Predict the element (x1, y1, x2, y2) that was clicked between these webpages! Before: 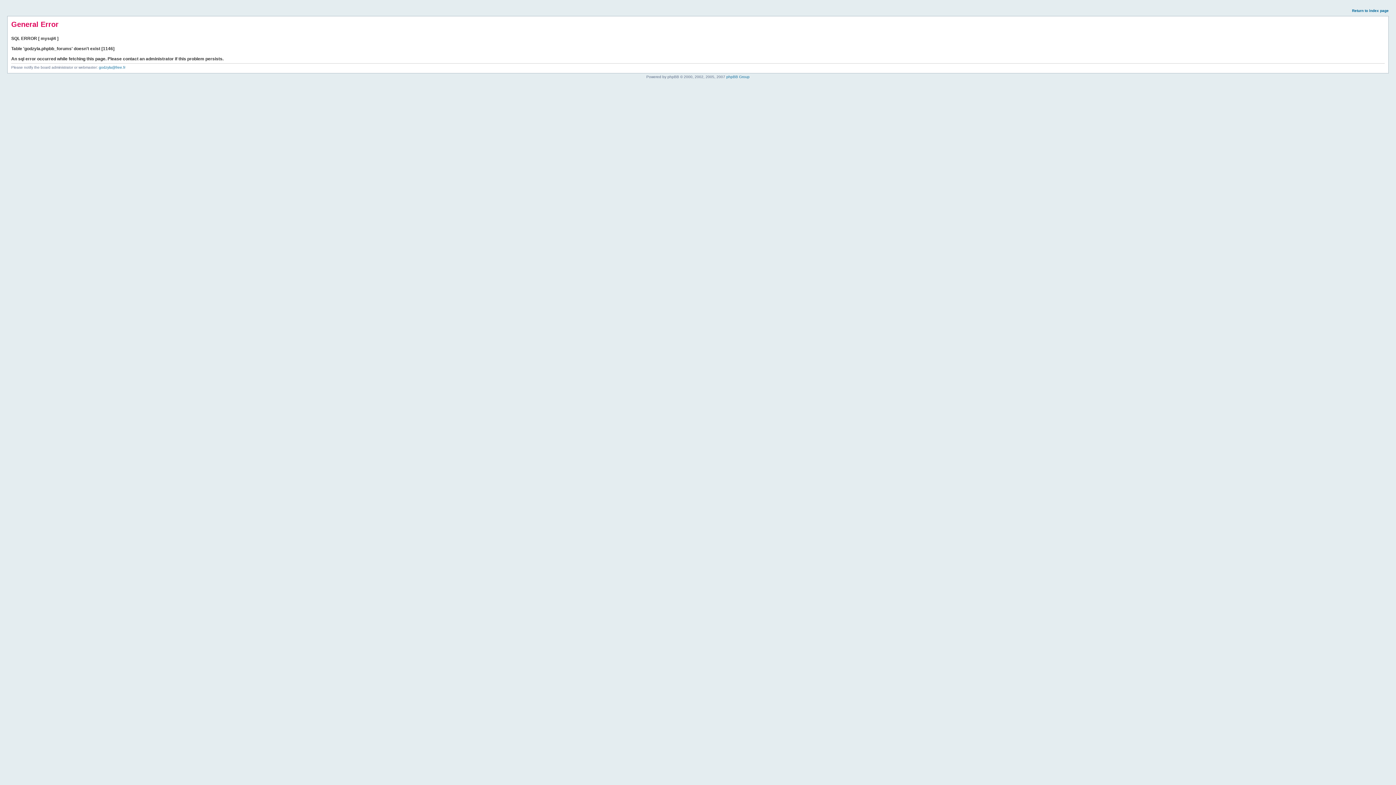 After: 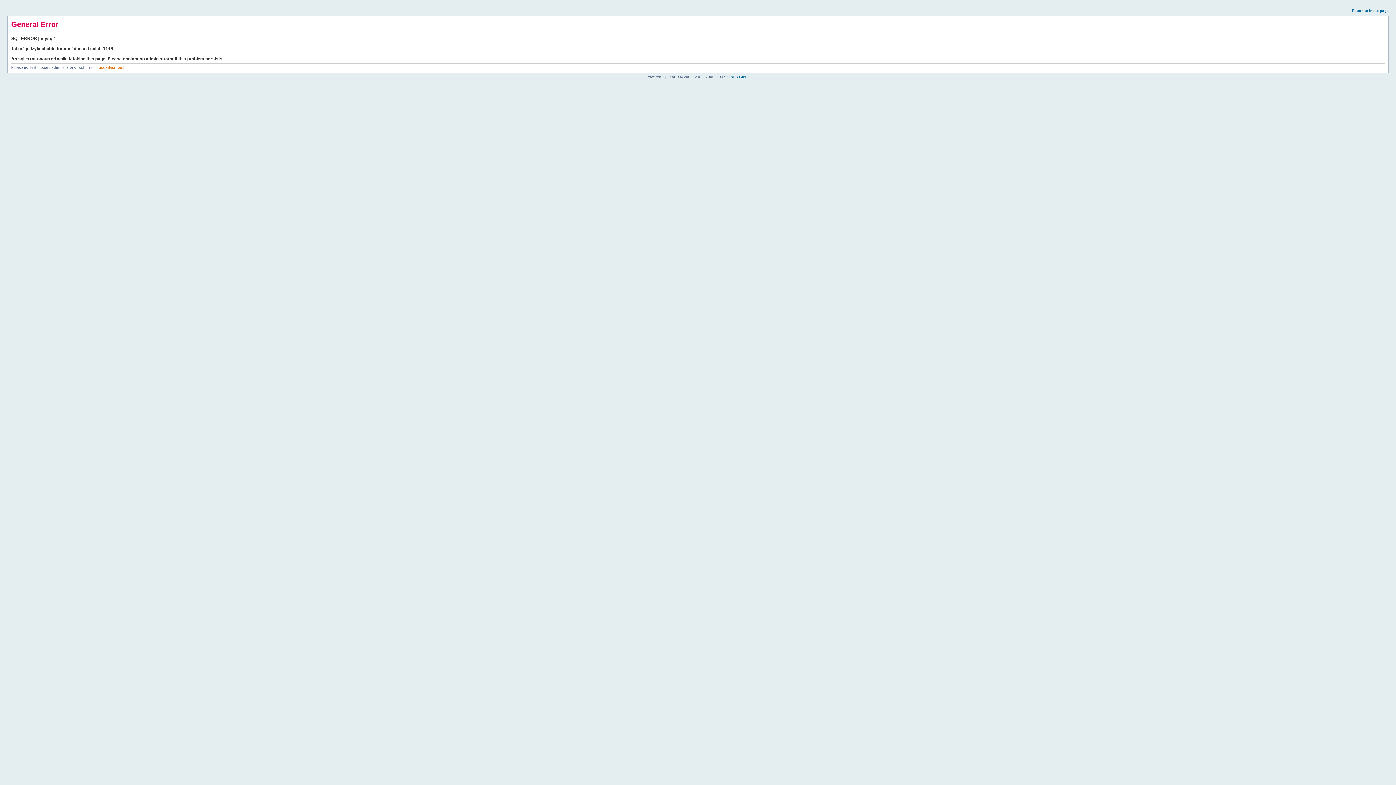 Action: bbox: (98, 65, 125, 69) label: godzyla@free.fr